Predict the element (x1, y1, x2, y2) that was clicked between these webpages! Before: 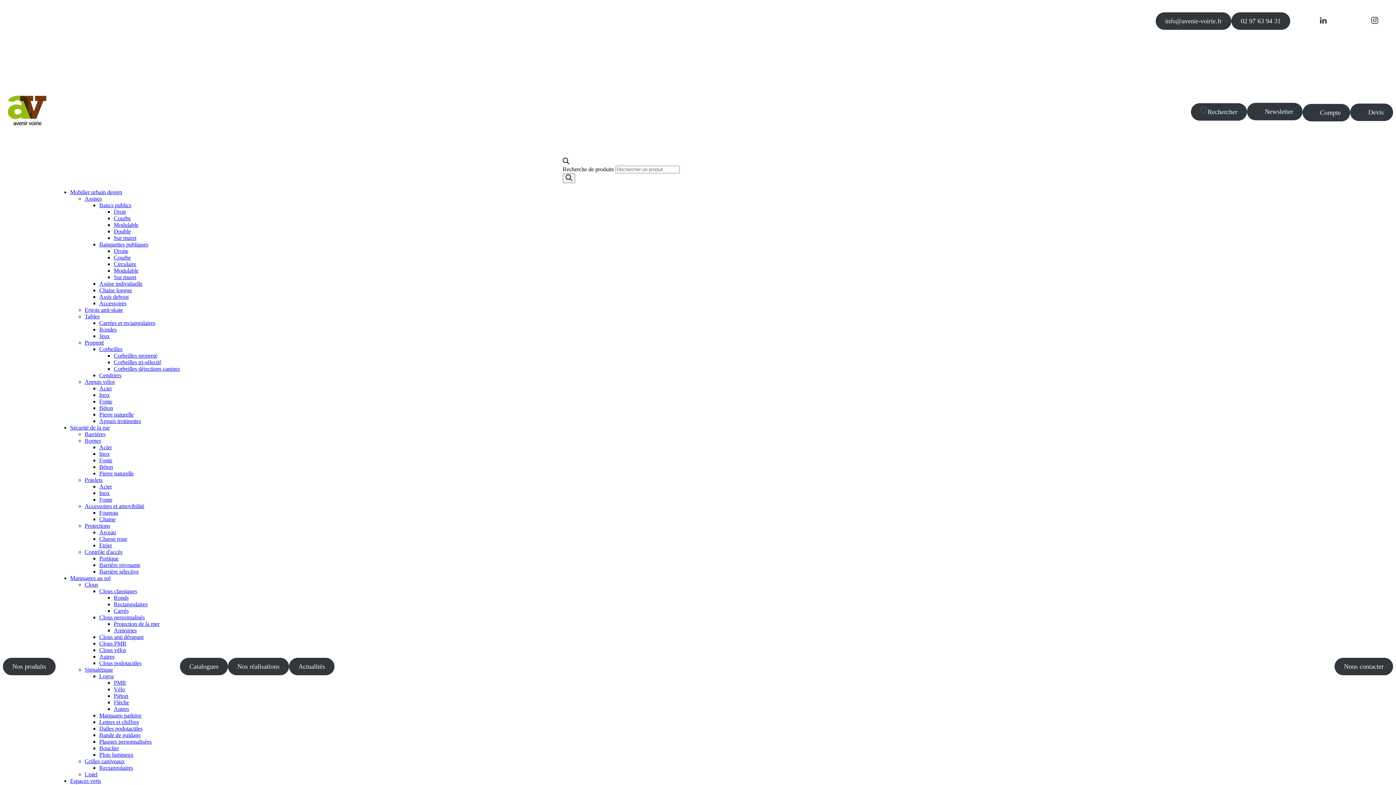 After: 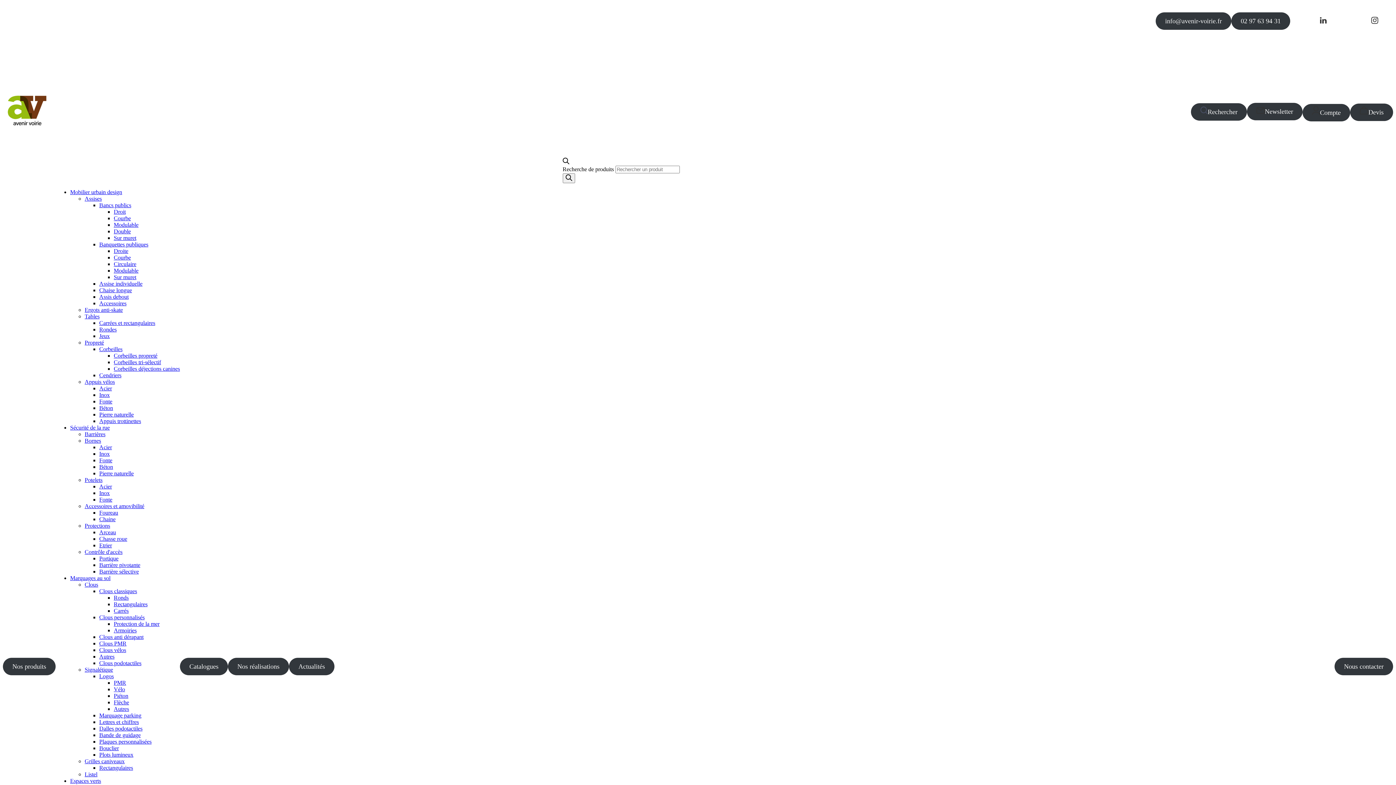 Action: label: Ronds bbox: (113, 594, 128, 601)